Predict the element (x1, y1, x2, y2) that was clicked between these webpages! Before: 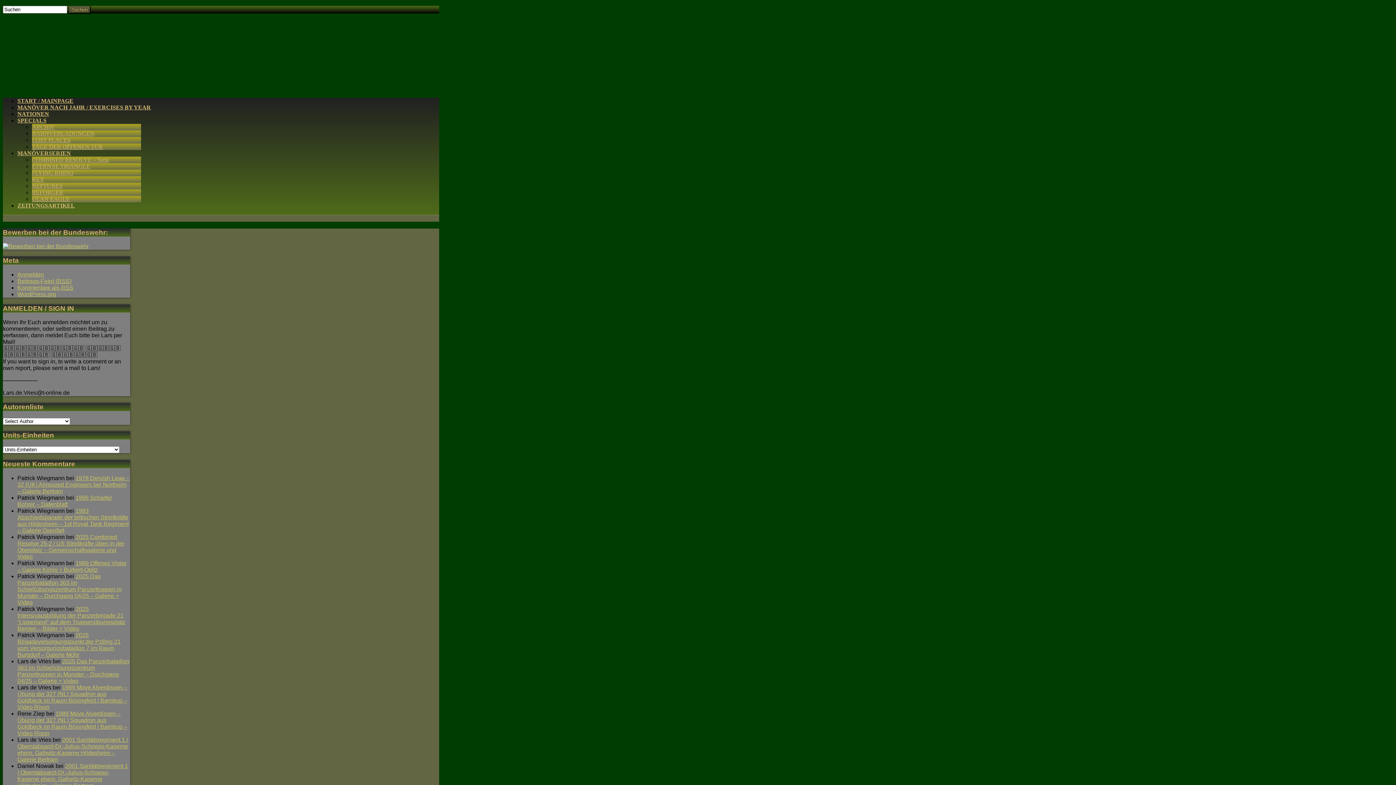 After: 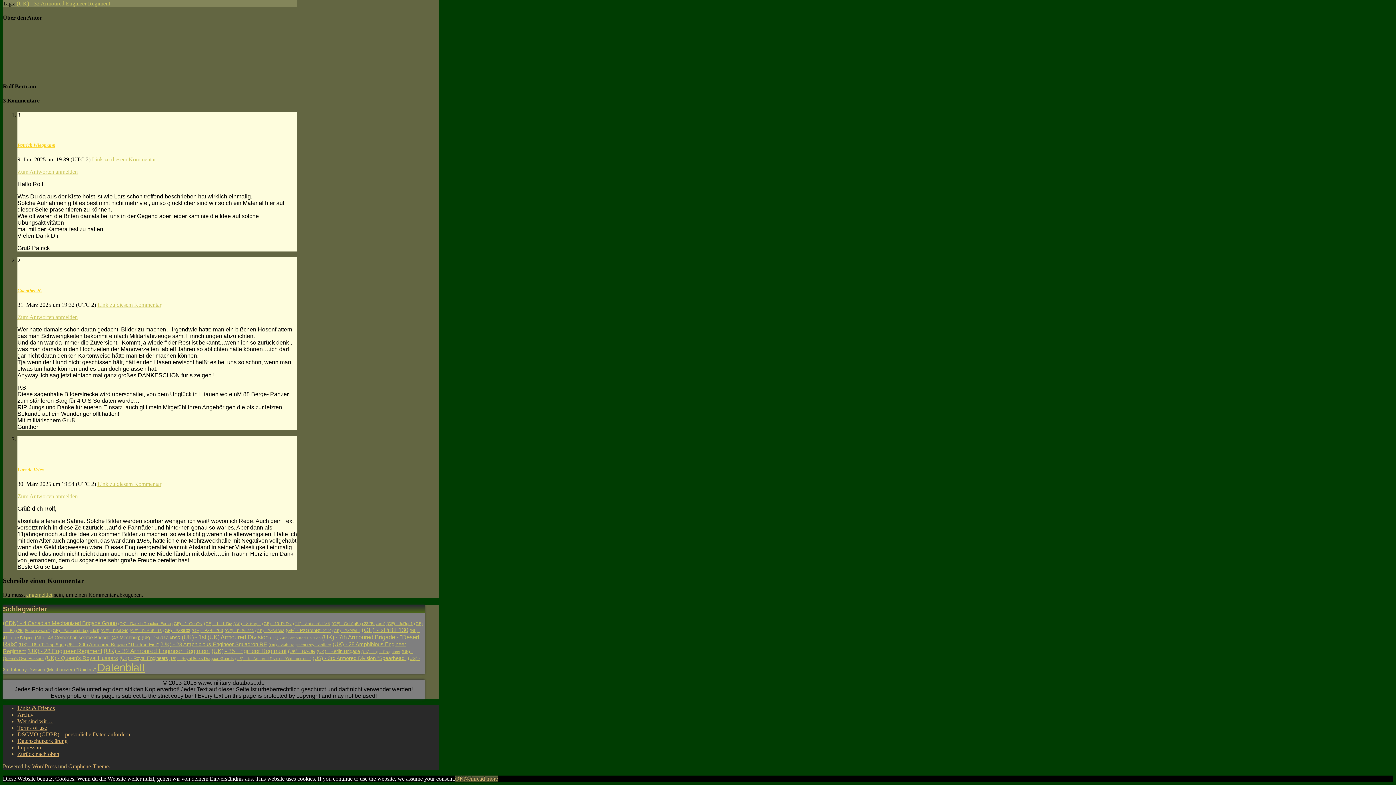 Action: label: 1978 Dervish Leap – 32 (UK) Armoured Engineers bei Northeim – Galerie Bertram bbox: (17, 475, 129, 494)